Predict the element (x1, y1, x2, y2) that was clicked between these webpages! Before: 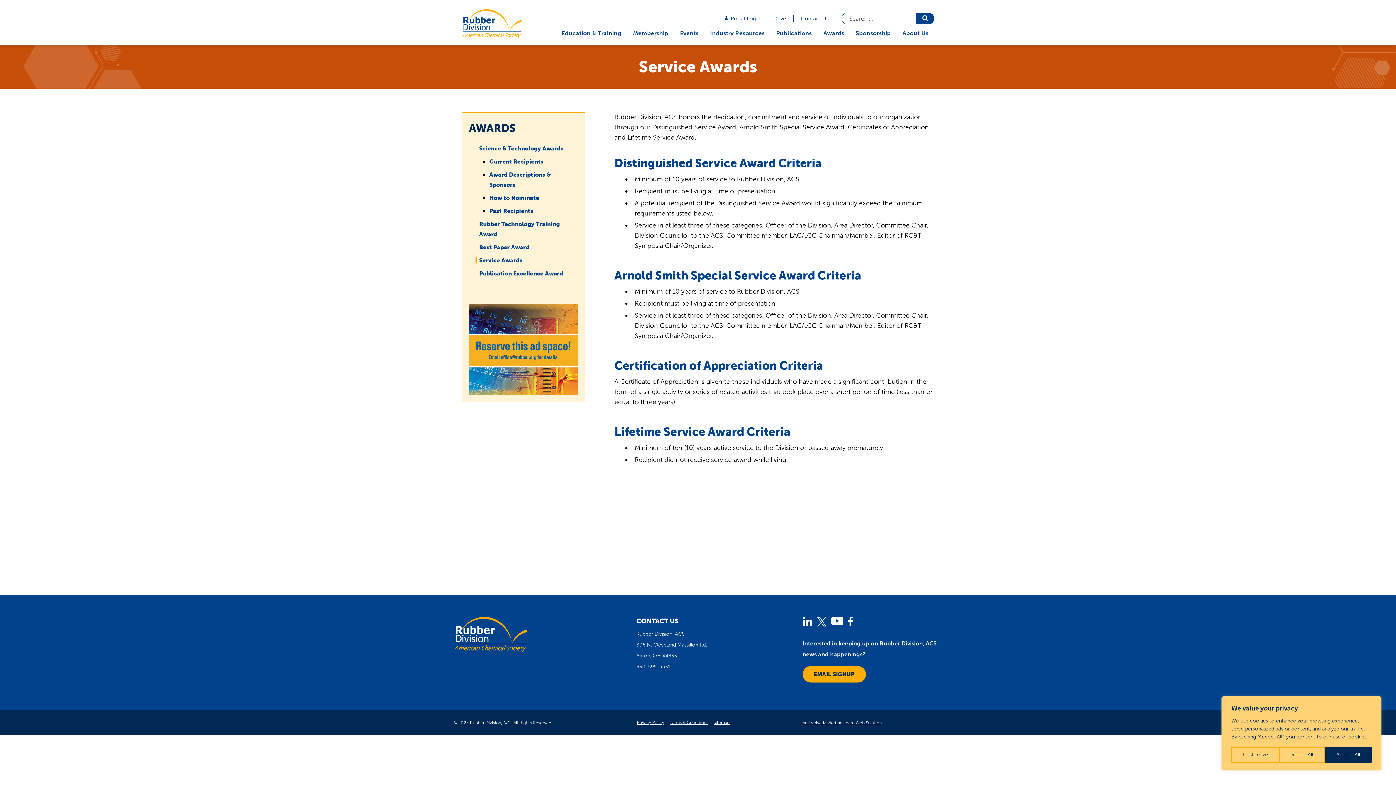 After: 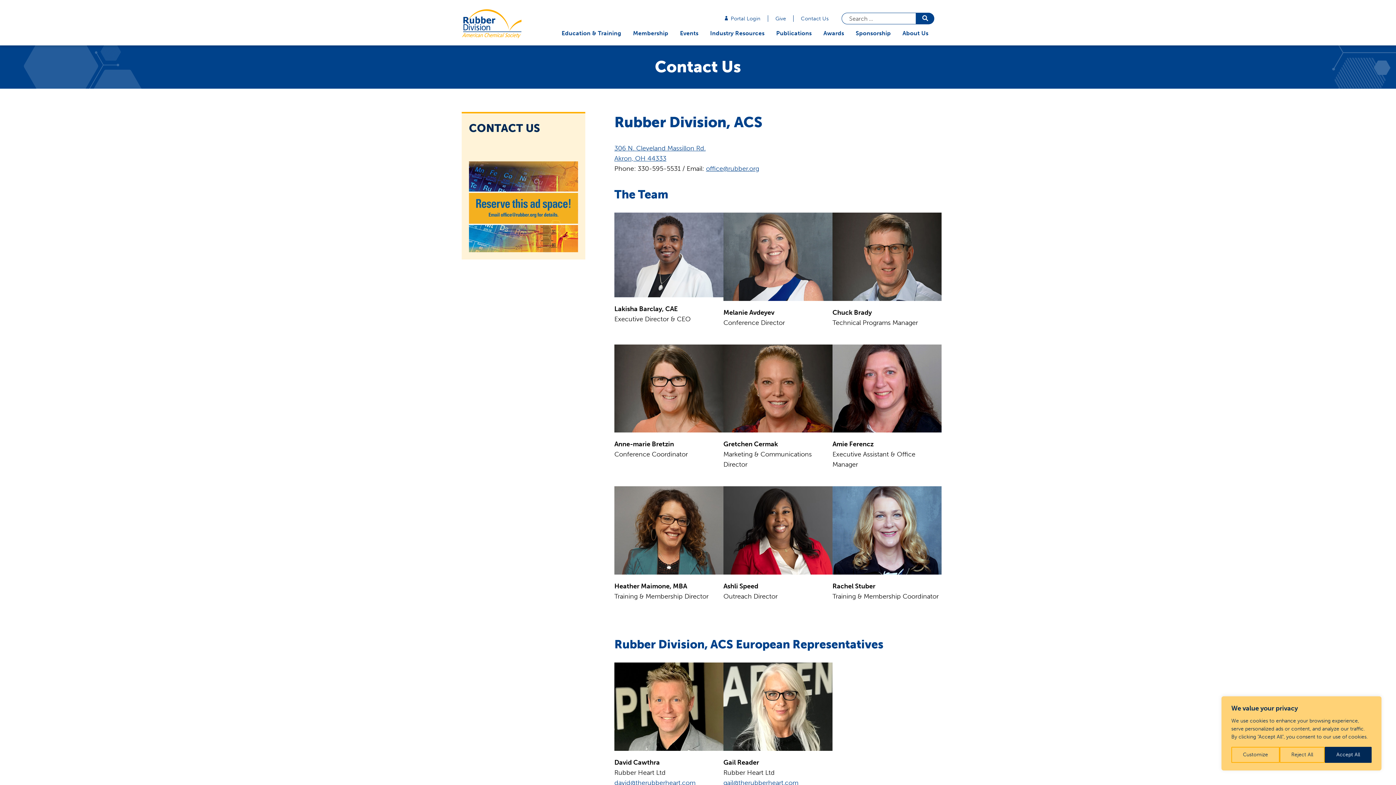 Action: label: CONTACT US bbox: (636, 617, 678, 625)